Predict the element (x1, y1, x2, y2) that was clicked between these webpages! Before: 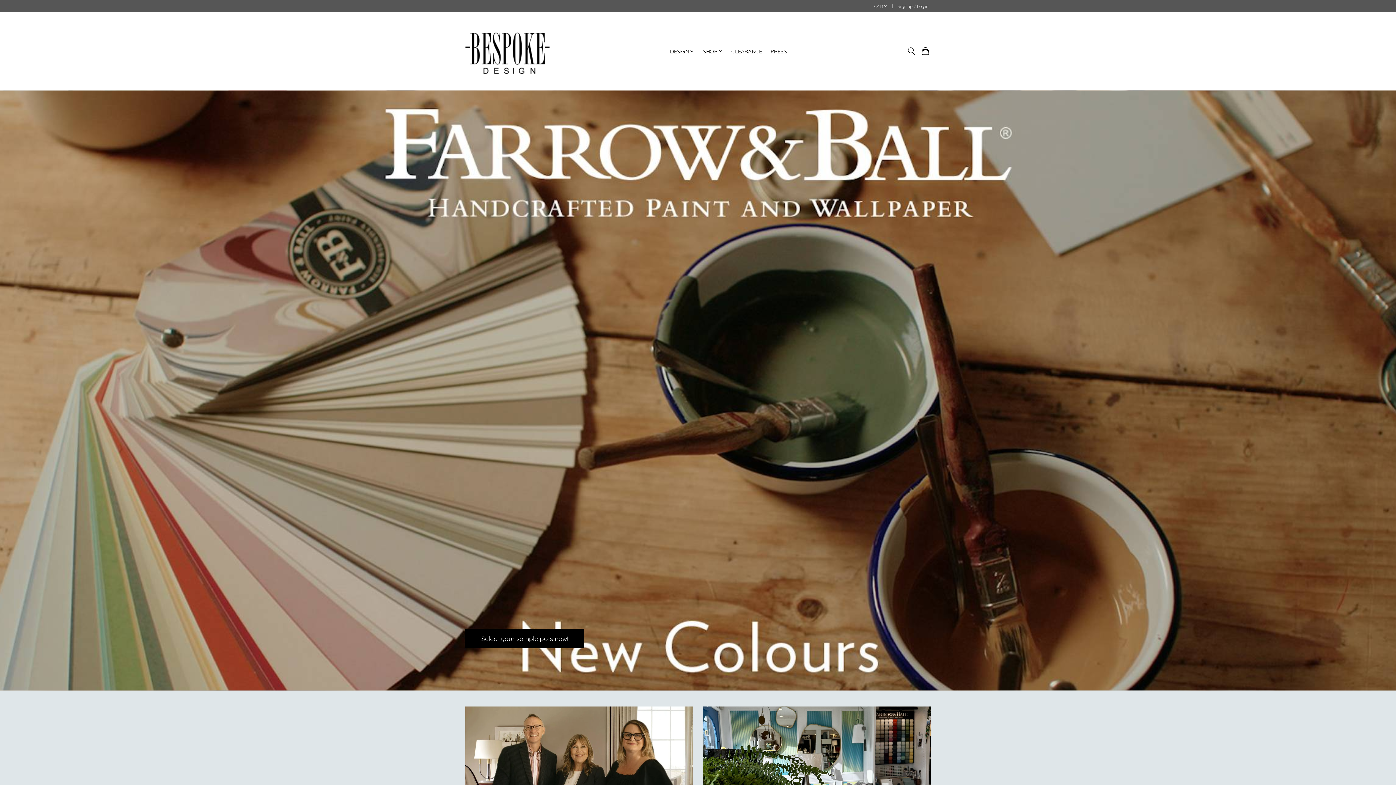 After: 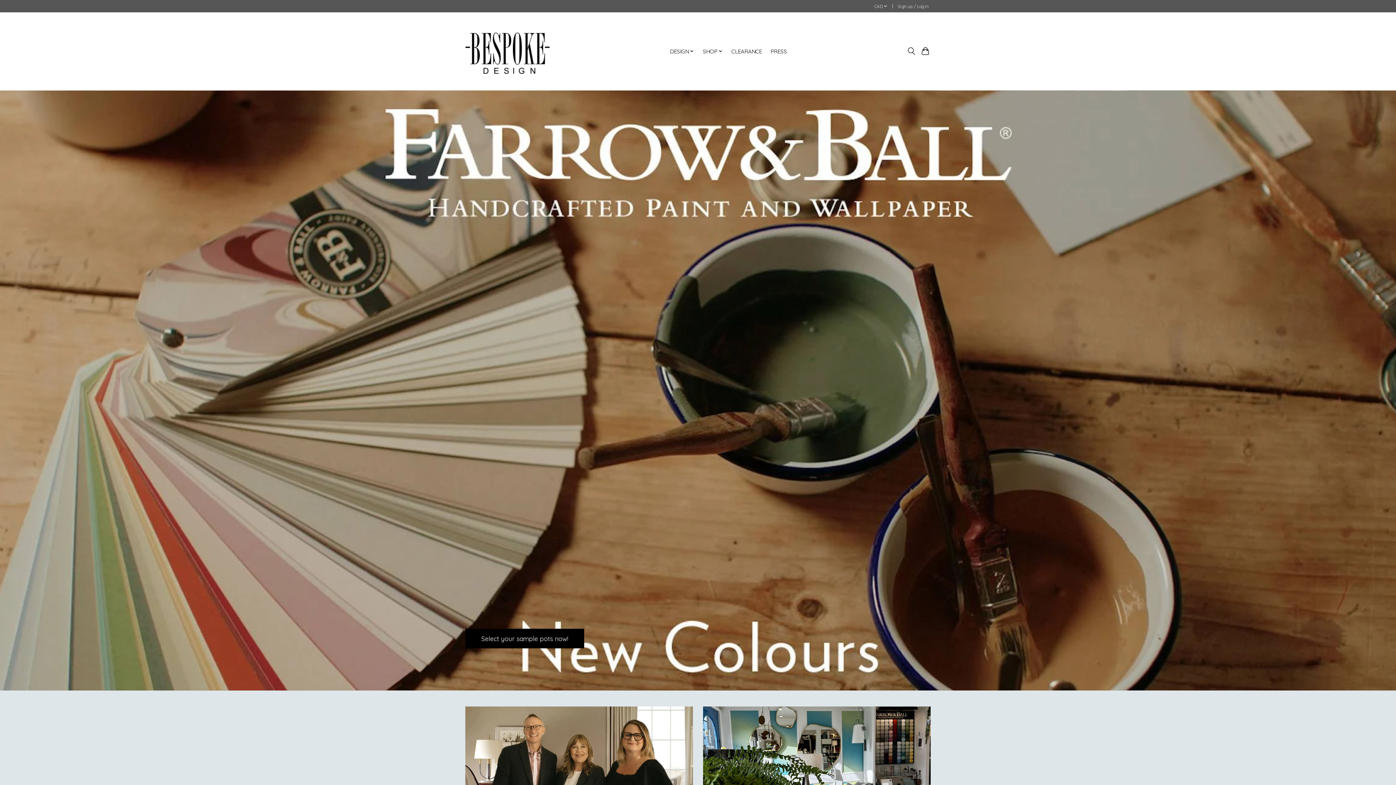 Action: bbox: (465, 15, 554, 87)